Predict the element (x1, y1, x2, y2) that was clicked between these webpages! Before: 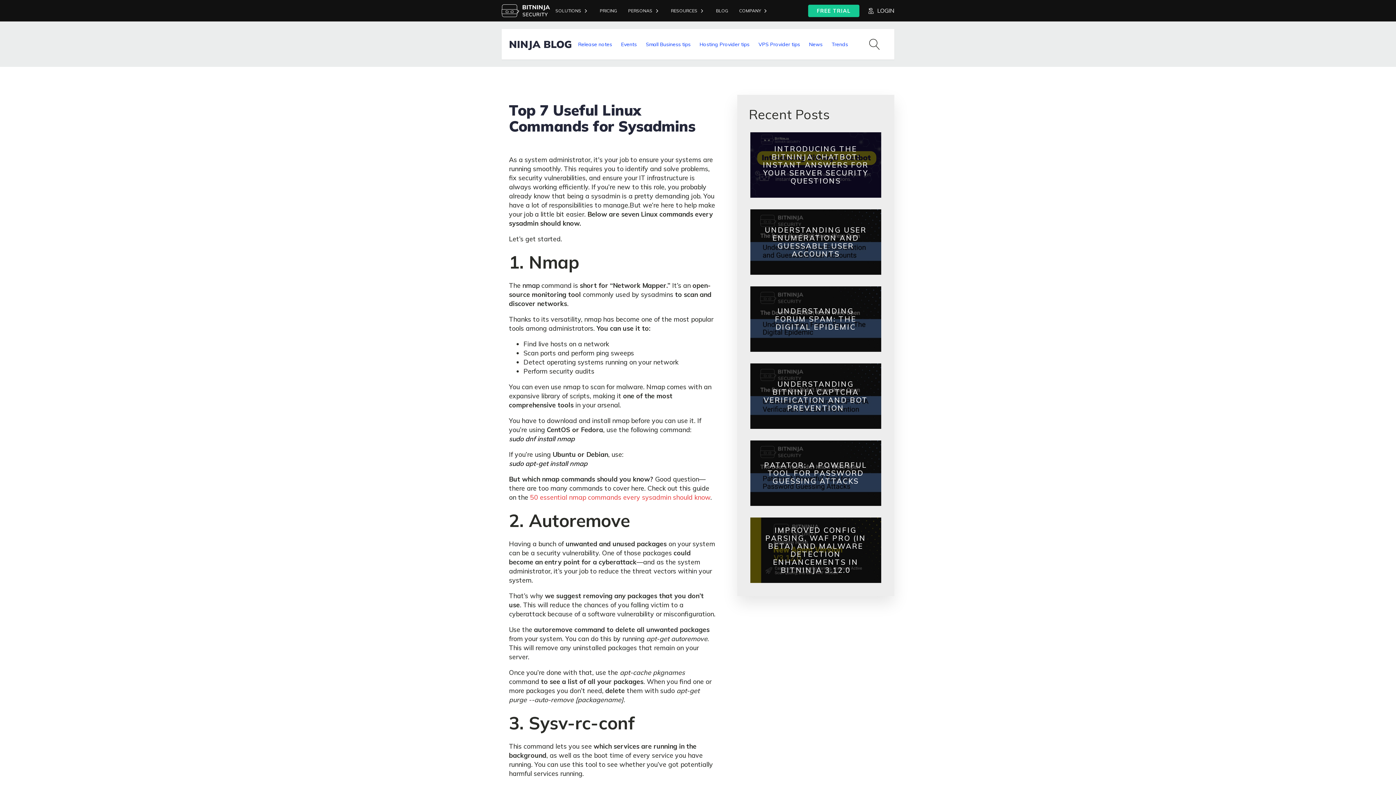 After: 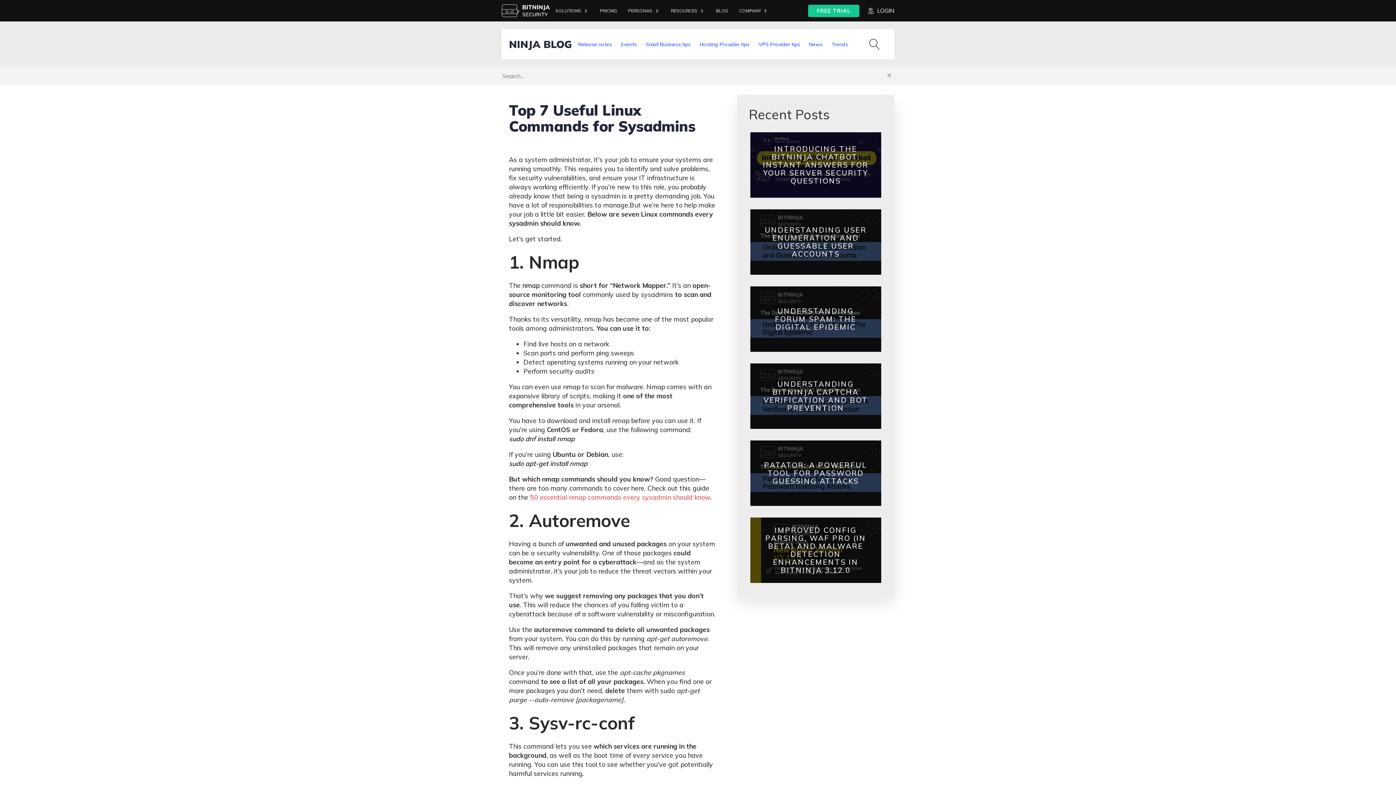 Action: bbox: (867, 38, 882, 50) label: Open search